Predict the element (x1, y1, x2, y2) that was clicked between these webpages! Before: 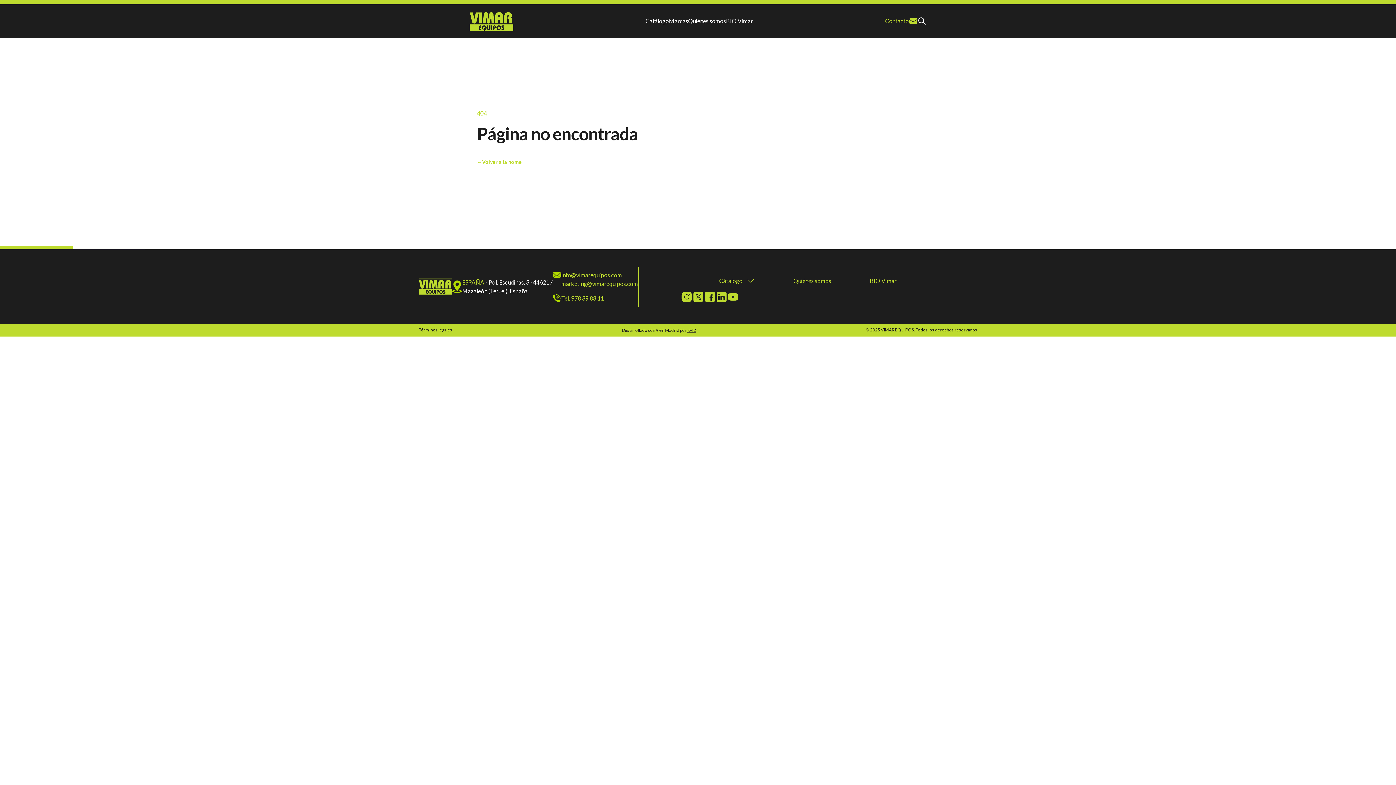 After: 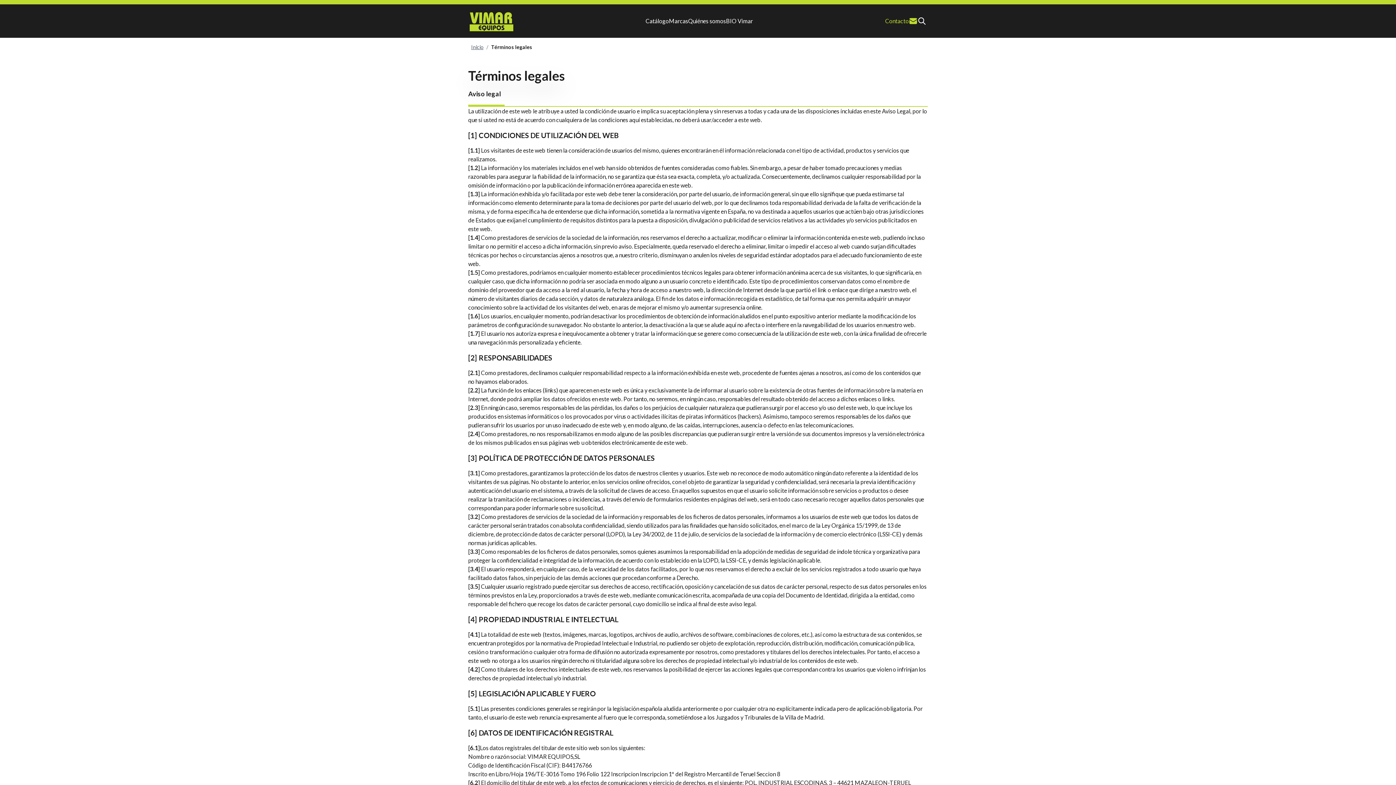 Action: label: Términos legales bbox: (418, 327, 452, 333)